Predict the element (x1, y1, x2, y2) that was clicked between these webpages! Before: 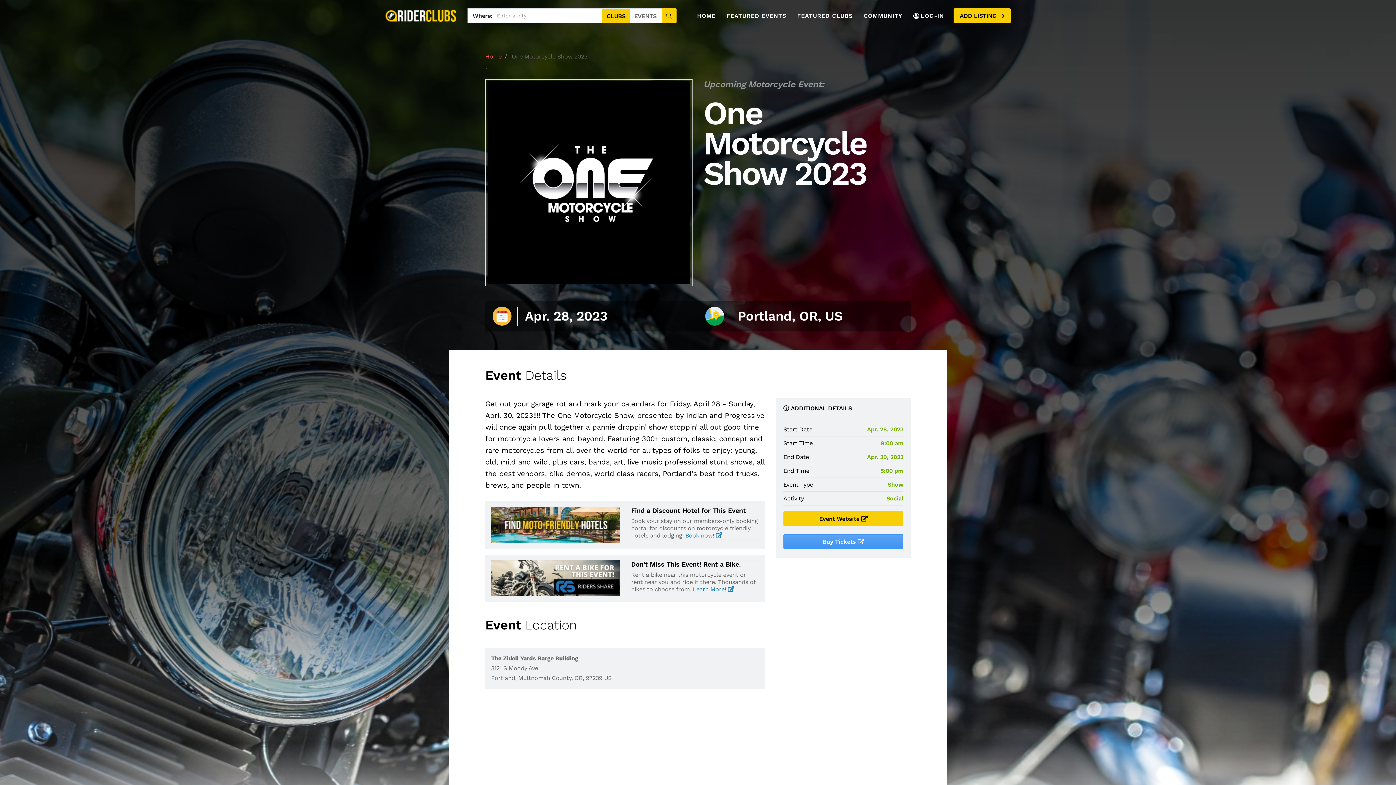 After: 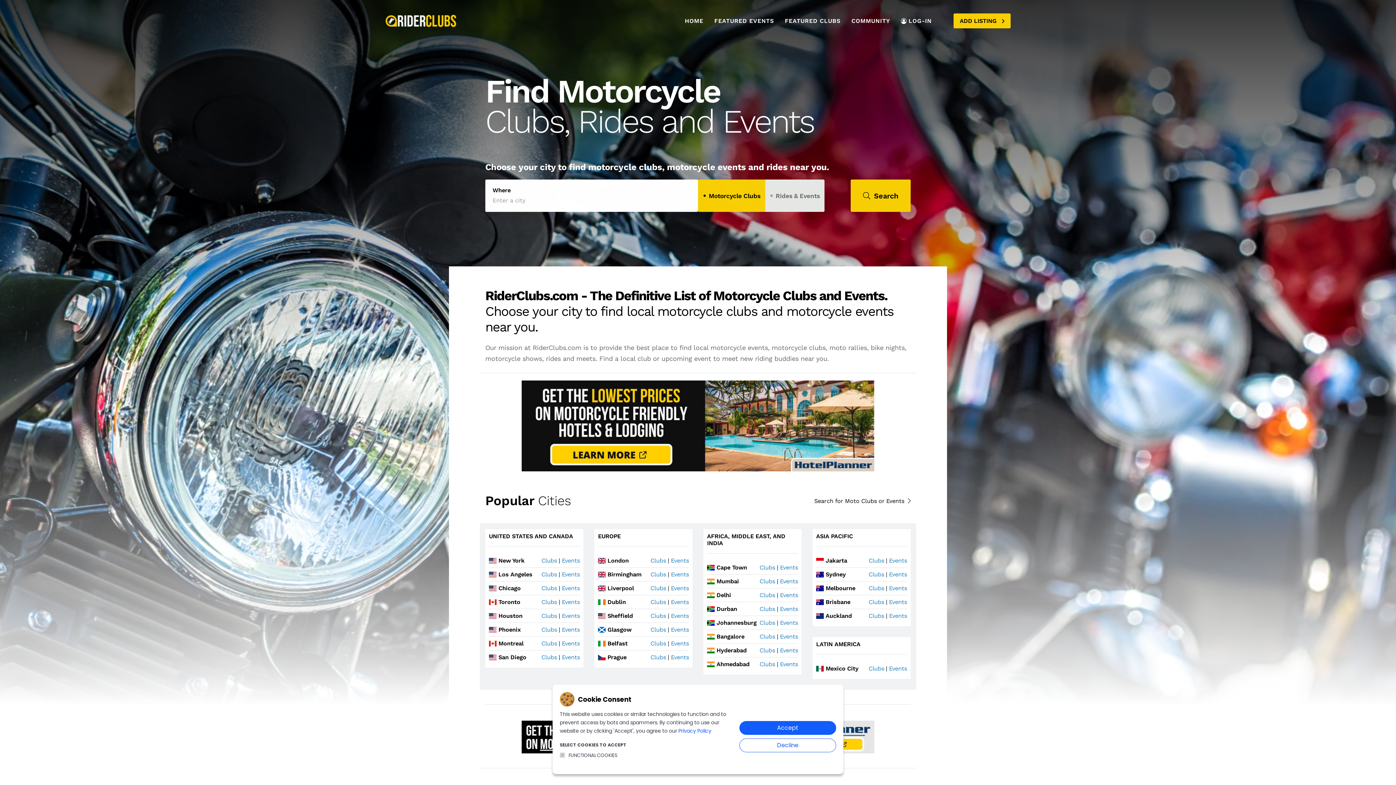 Action: label: HOME bbox: (697, 0, 715, 31)